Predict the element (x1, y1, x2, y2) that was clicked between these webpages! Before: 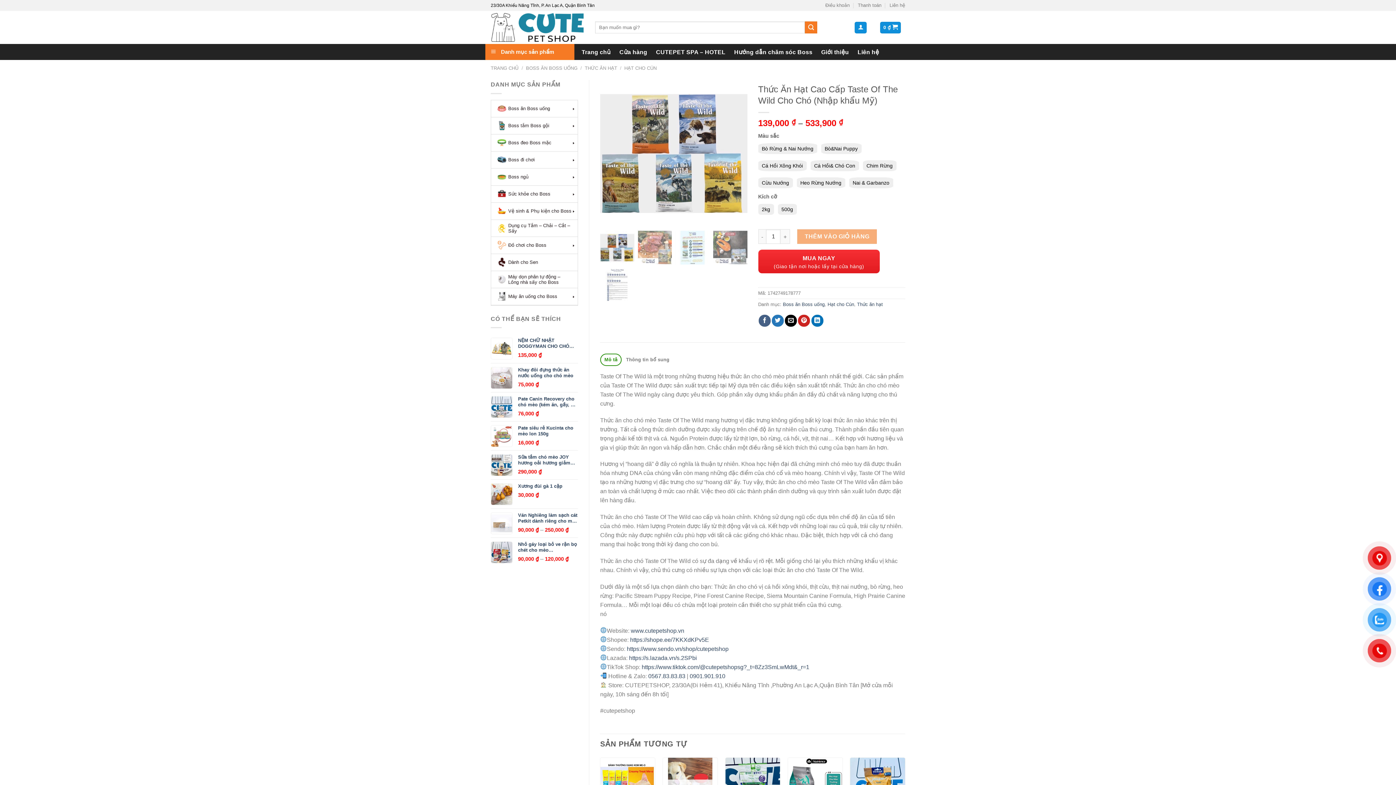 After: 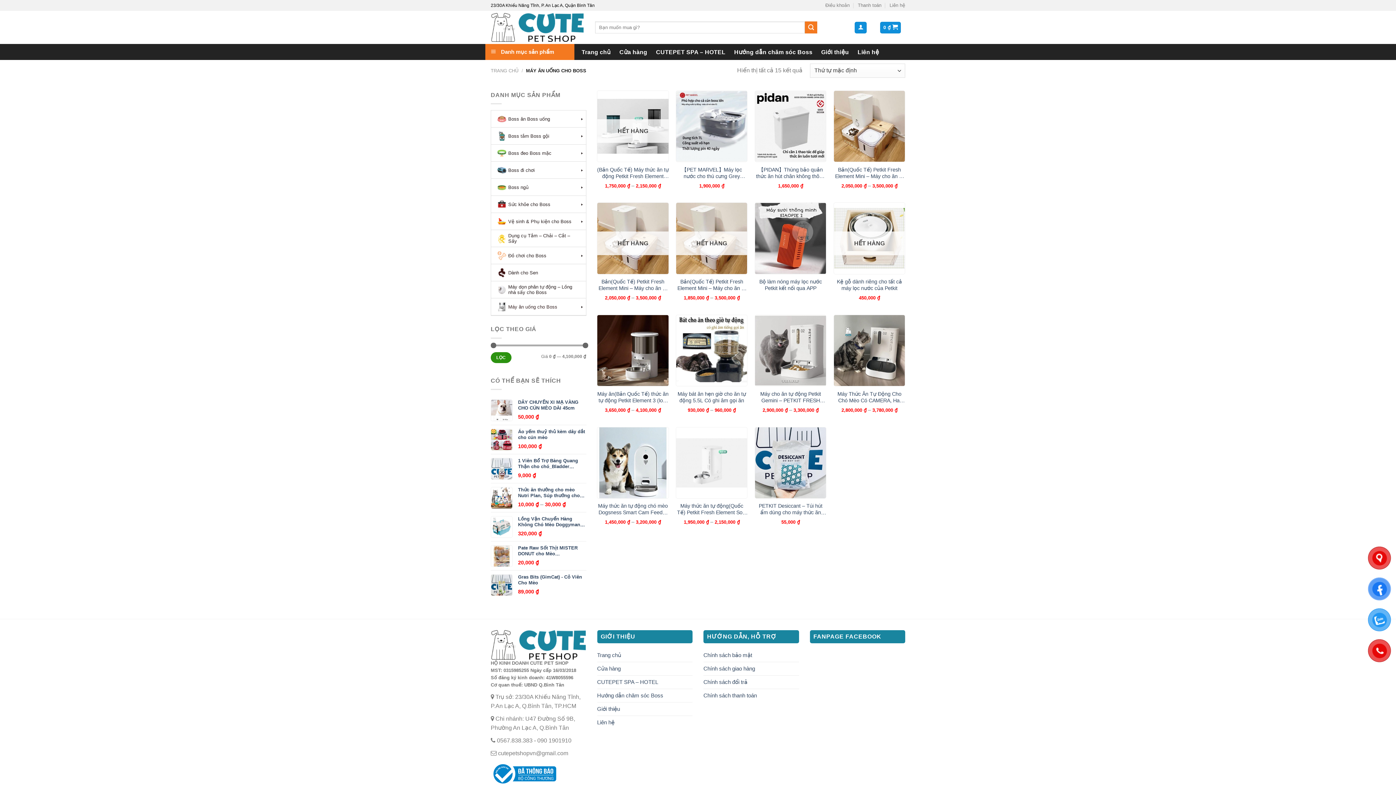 Action: label: Máy ăn uống cho Boss bbox: (491, 288, 577, 304)